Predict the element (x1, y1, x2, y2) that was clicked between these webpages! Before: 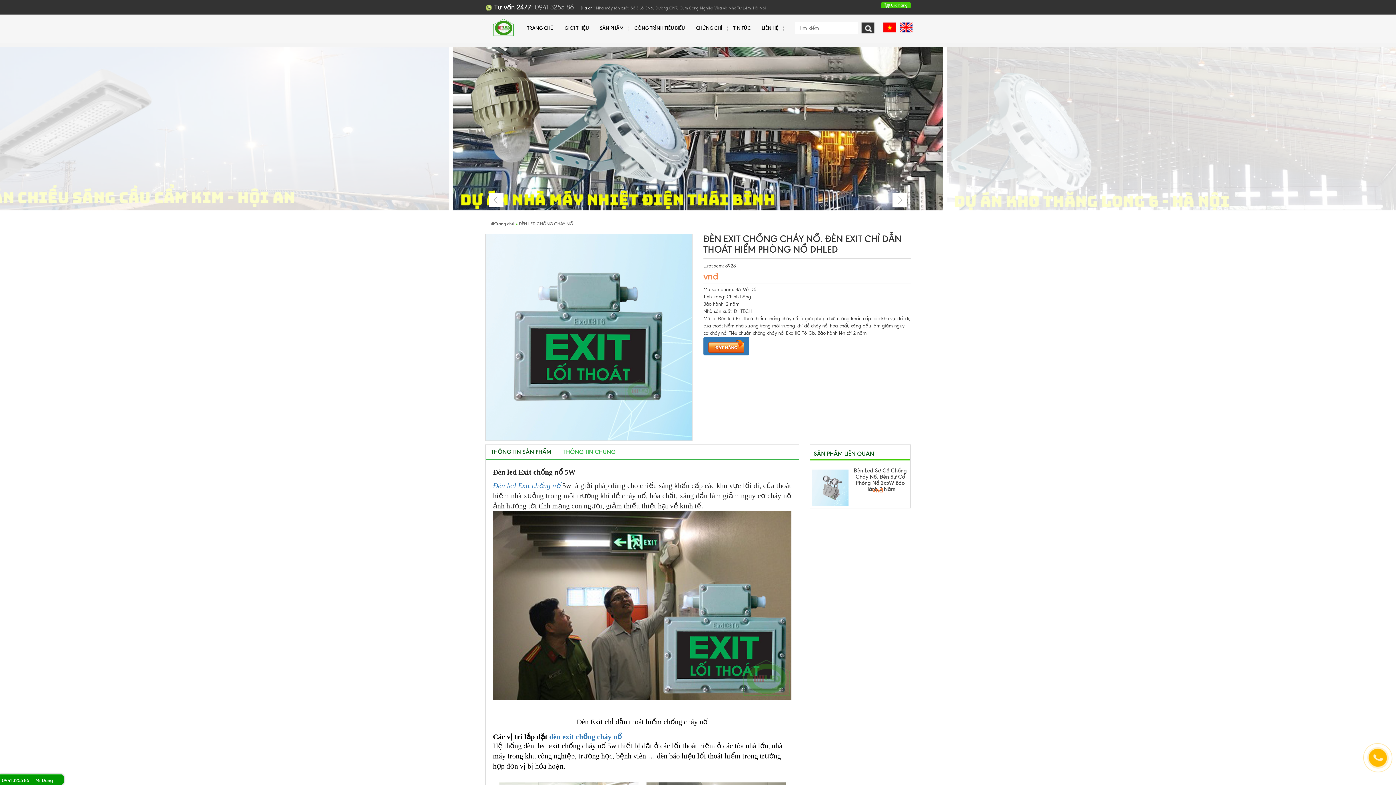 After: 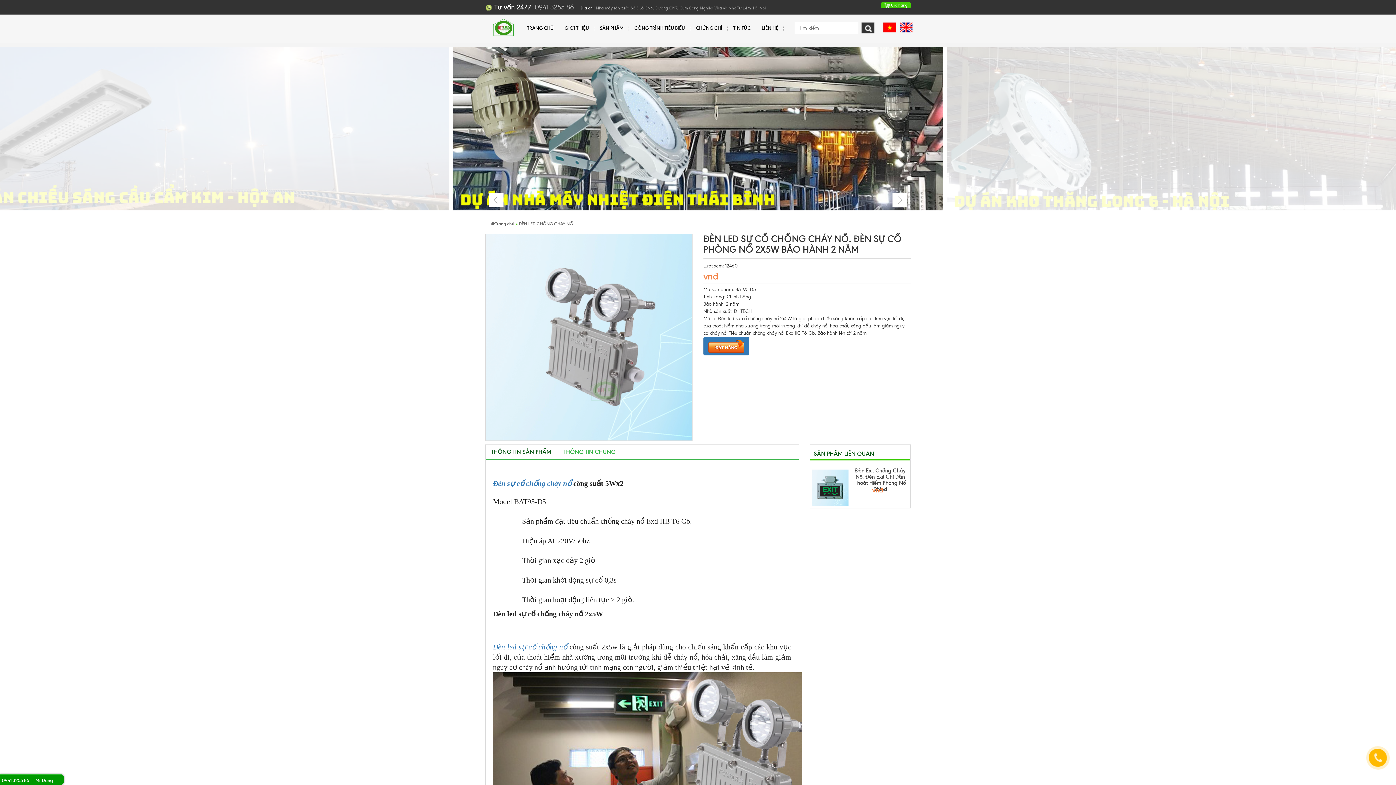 Action: bbox: (810, 468, 910, 492) label: Đèn Led Sự Cố Chống Cháy Nổ. Đèn Sự Cố Phòng Nổ 2x5W Bảo Hành 2 Năm